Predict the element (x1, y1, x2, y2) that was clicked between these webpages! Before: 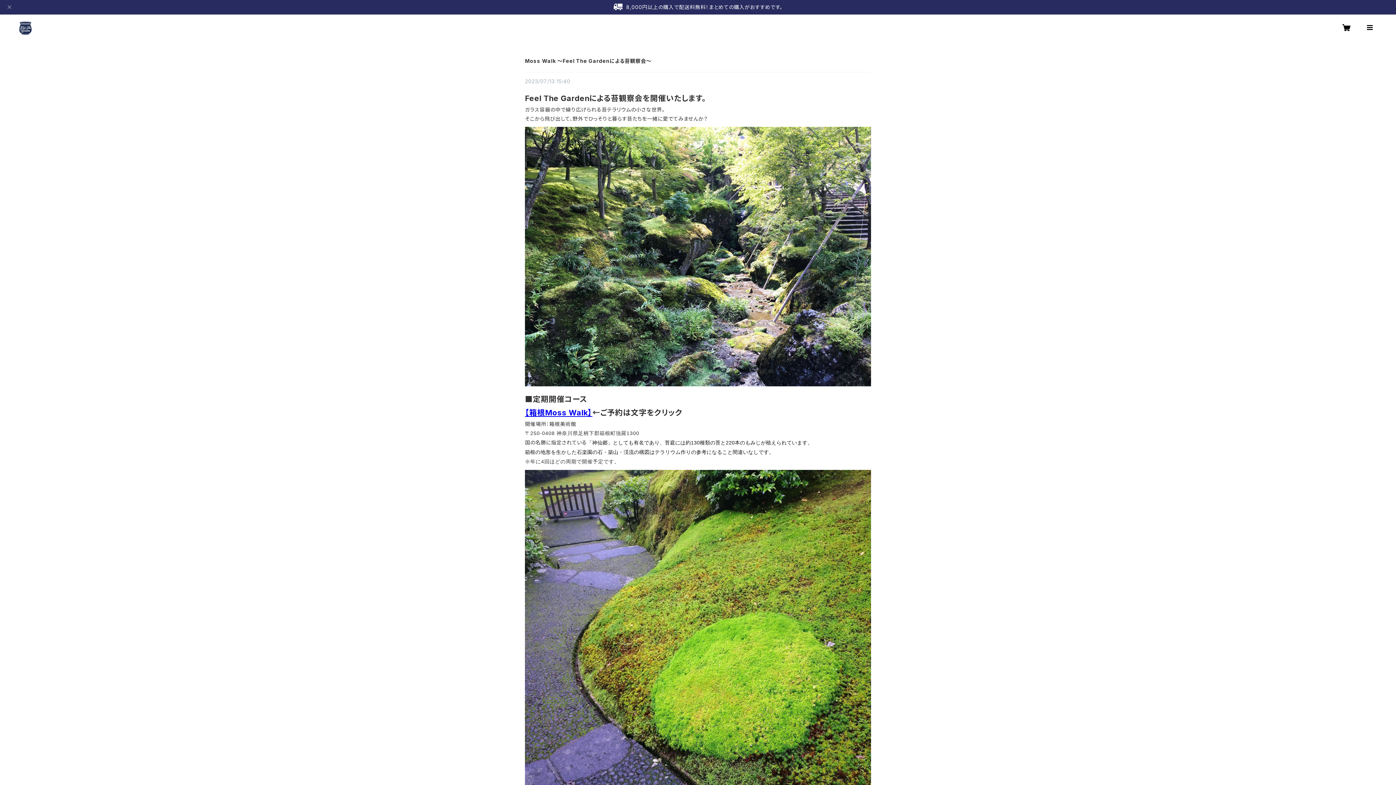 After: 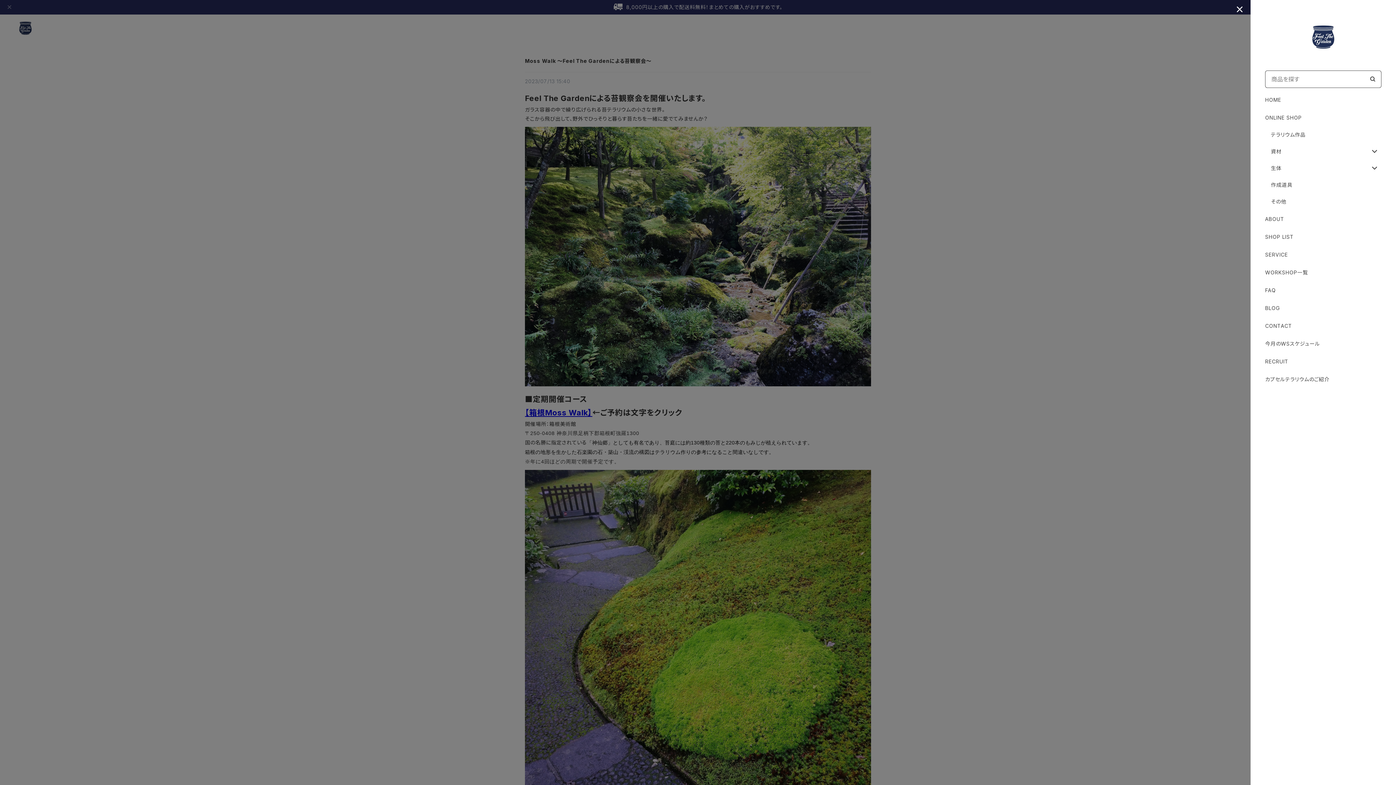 Action: bbox: (1361, 18, 1378, 36)